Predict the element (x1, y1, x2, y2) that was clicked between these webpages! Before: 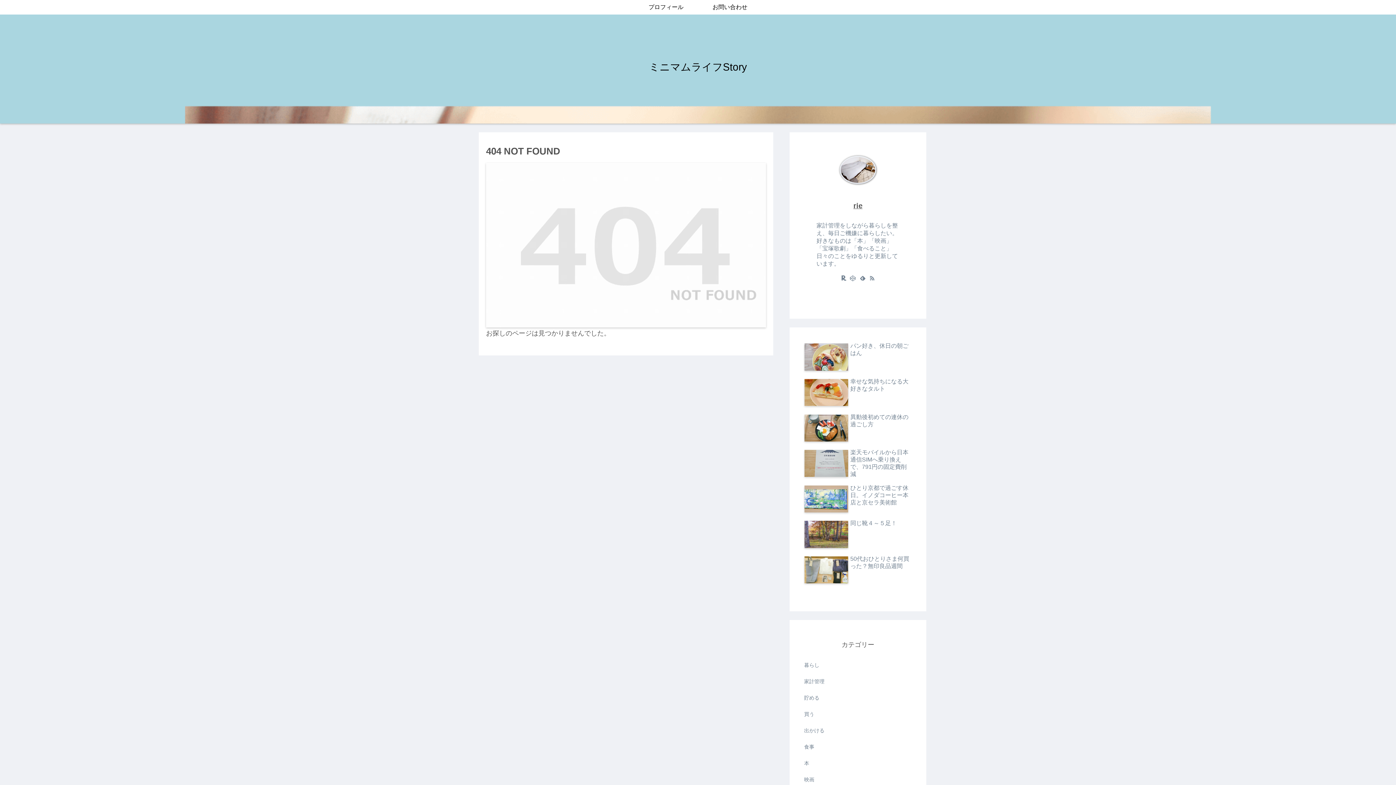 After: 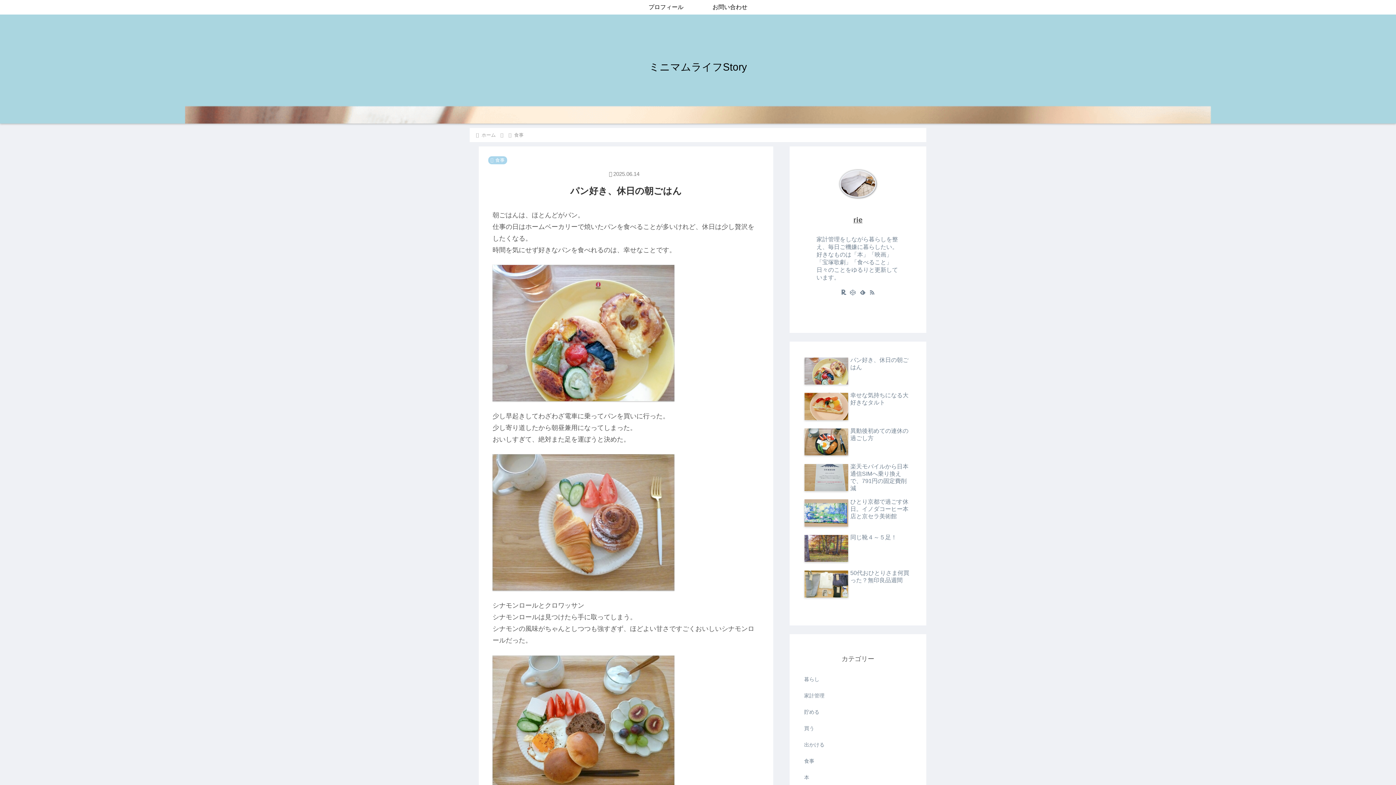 Action: bbox: (802, 340, 913, 374) label: パン好き、休日の朝ごはん